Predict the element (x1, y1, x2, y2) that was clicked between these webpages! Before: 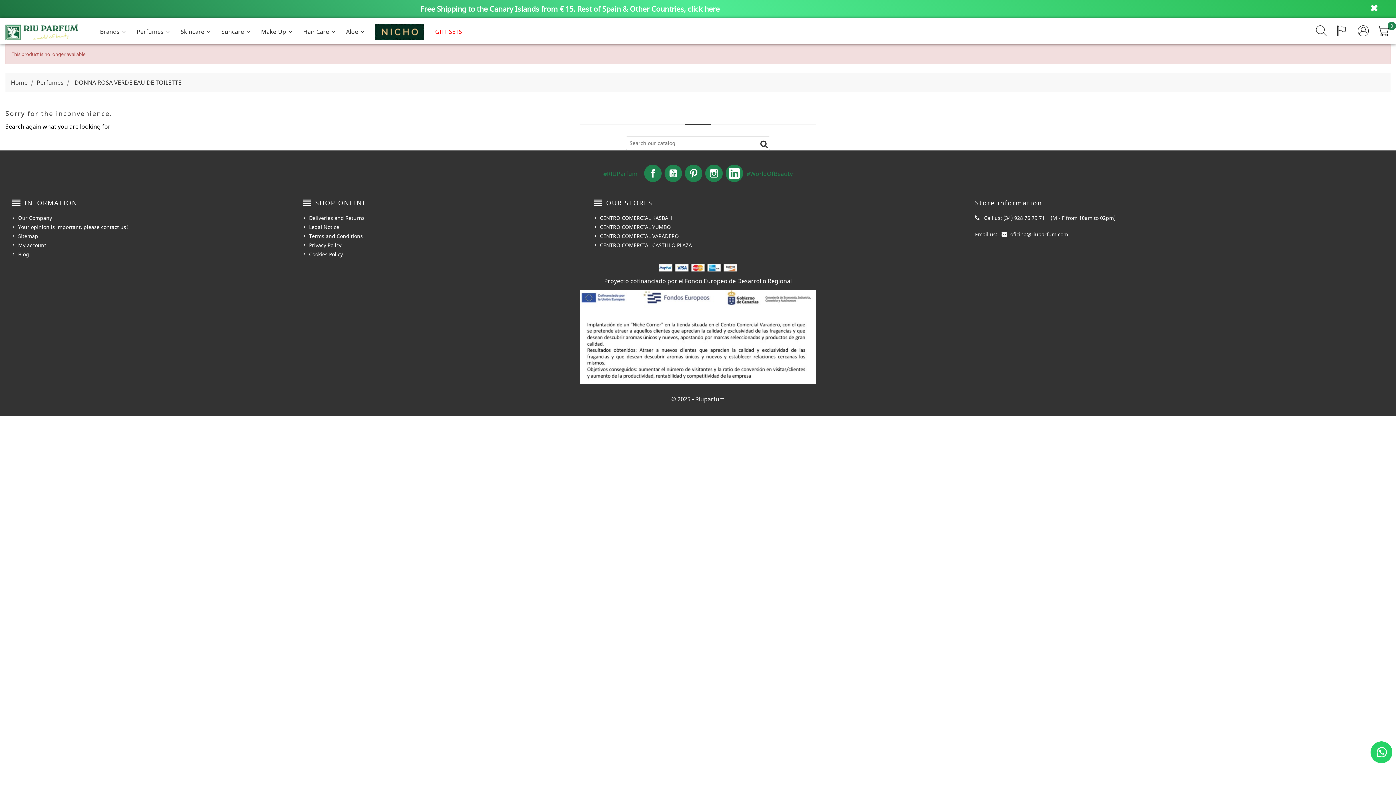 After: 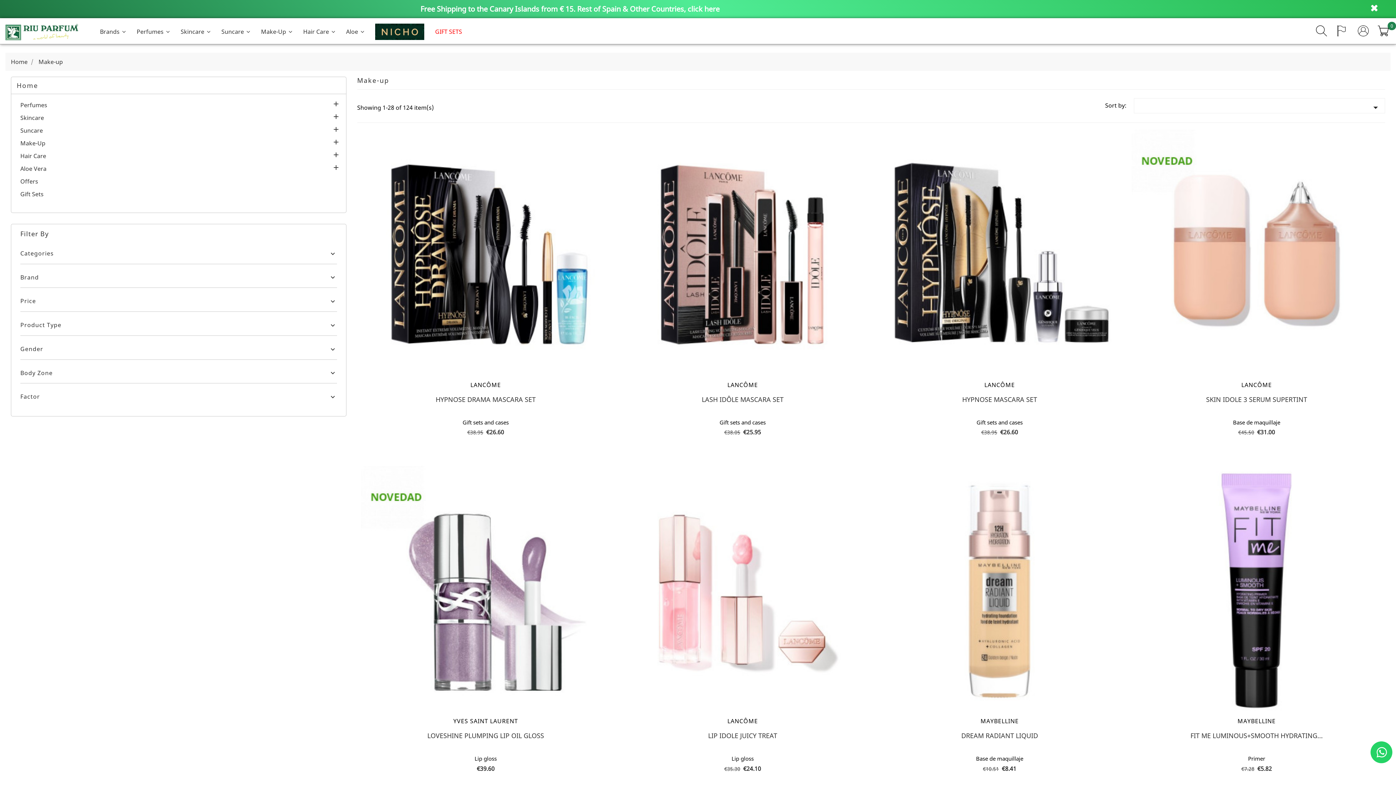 Action: bbox: (255, 20, 297, 43) label: Make-Up 